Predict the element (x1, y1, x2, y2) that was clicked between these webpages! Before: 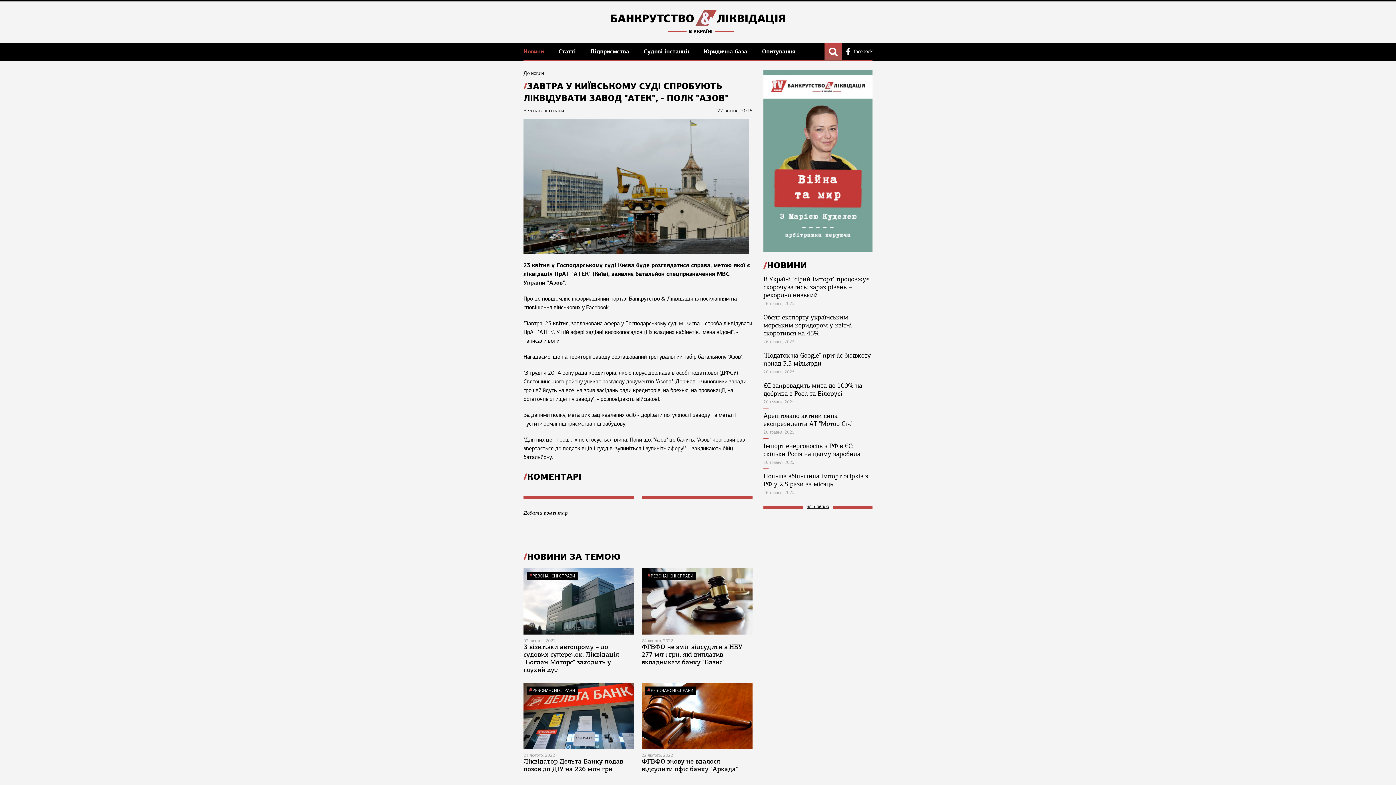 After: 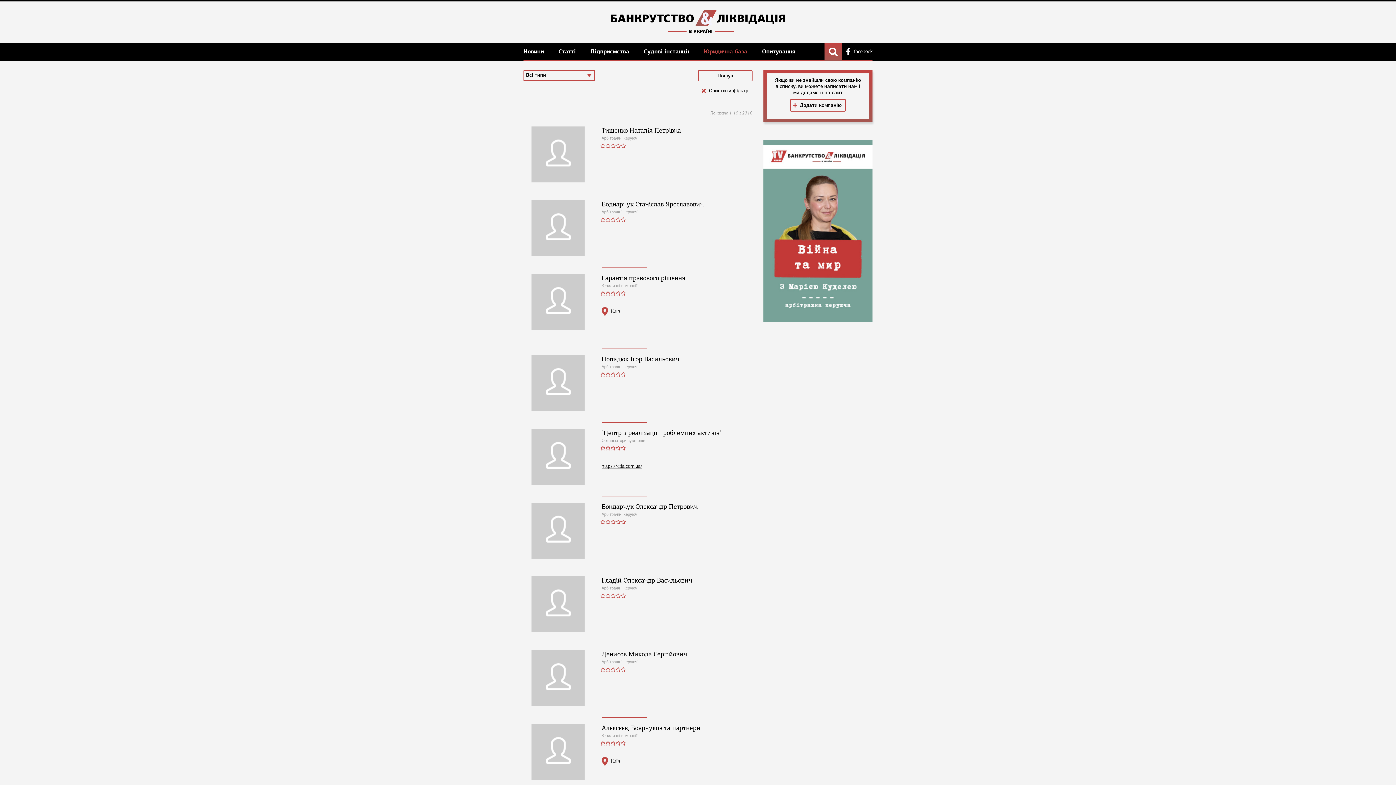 Action: label: Юридична база  bbox: (704, 47, 749, 55)